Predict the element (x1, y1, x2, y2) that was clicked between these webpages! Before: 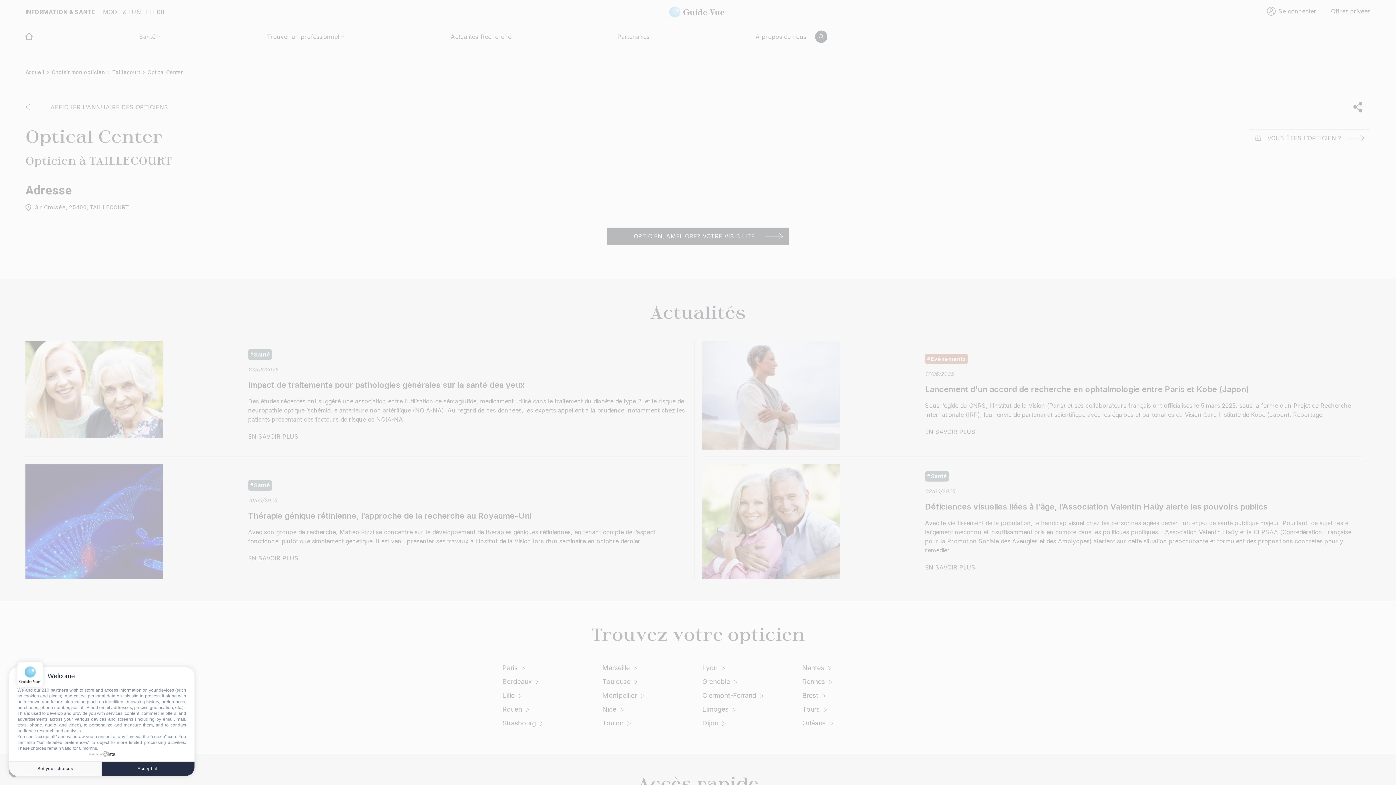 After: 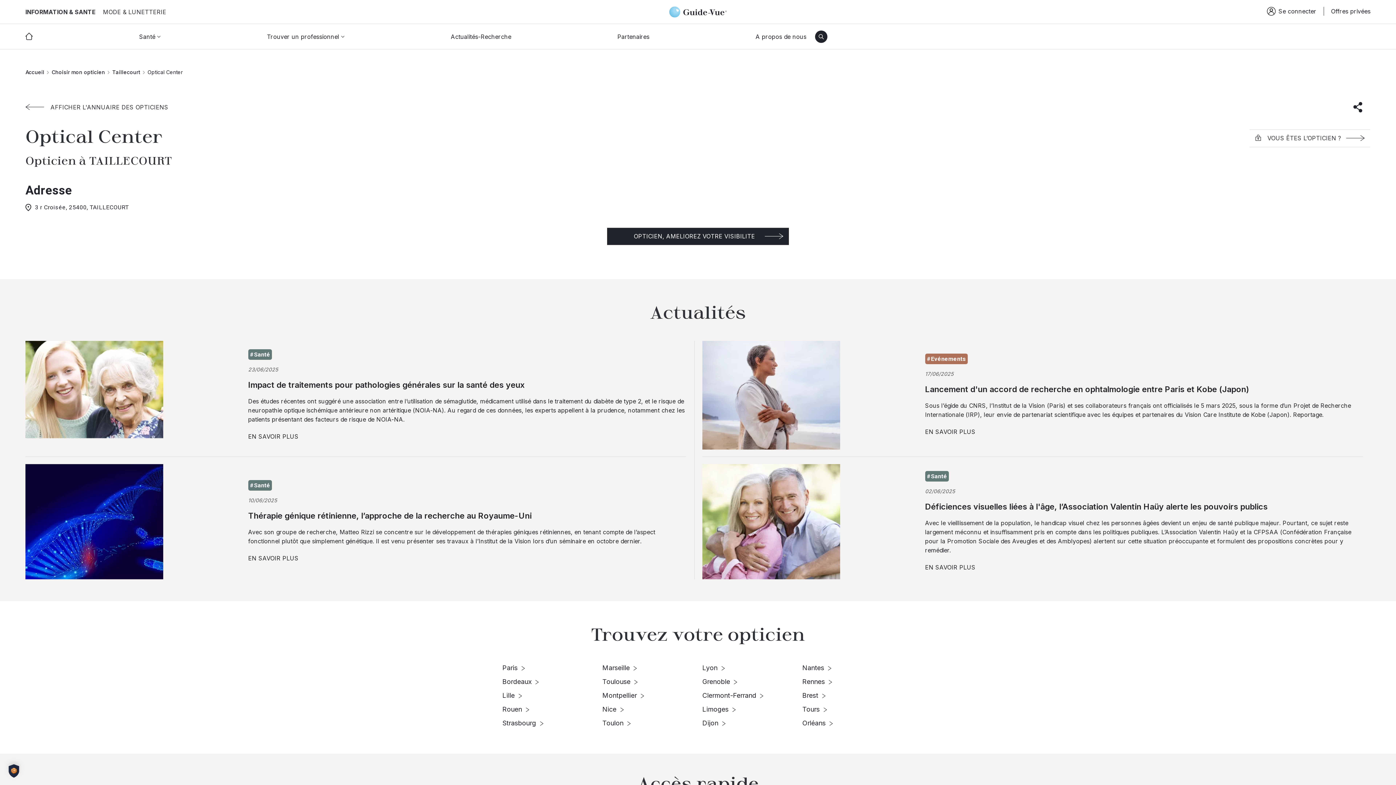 Action: label: Accept all bbox: (101, 761, 194, 776)